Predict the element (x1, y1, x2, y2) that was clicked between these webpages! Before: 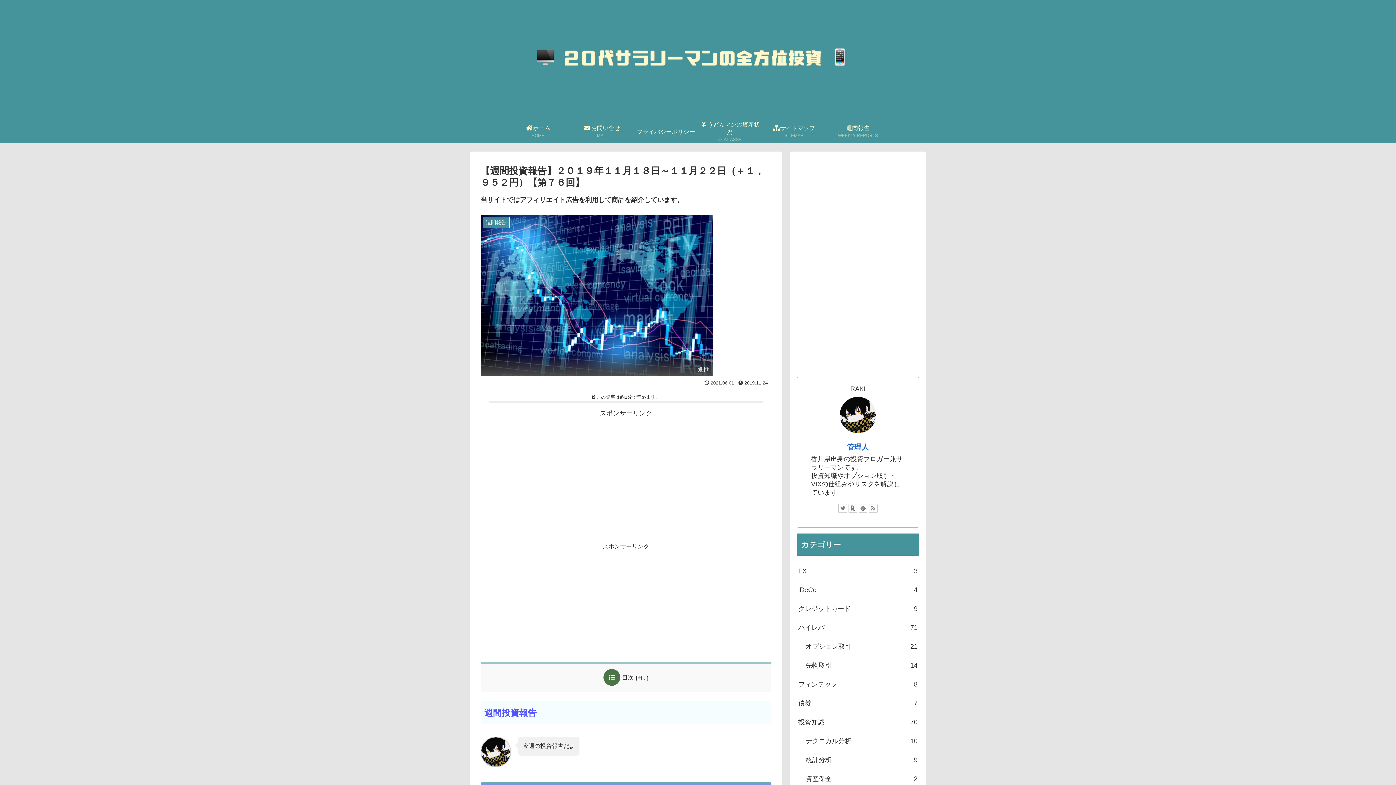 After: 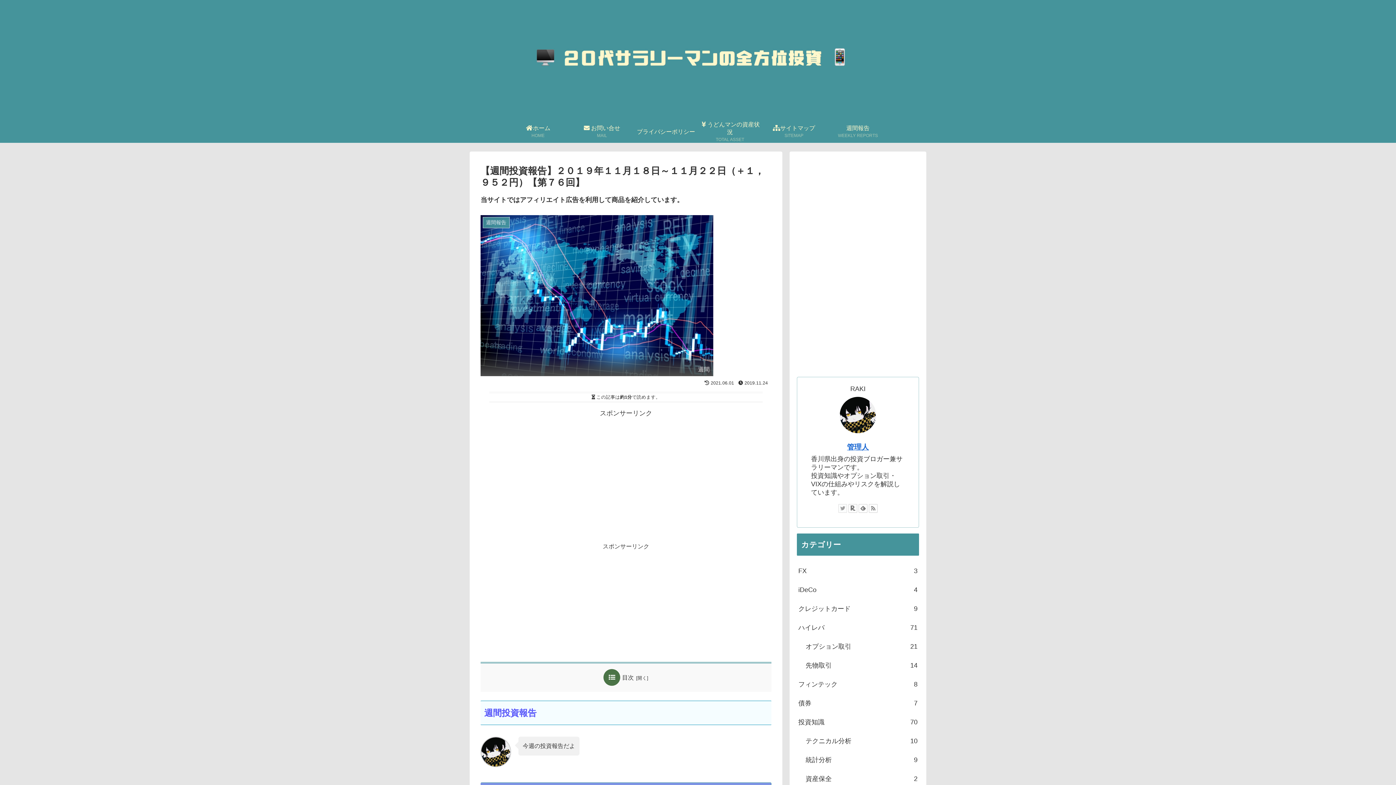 Action: bbox: (838, 504, 847, 513)